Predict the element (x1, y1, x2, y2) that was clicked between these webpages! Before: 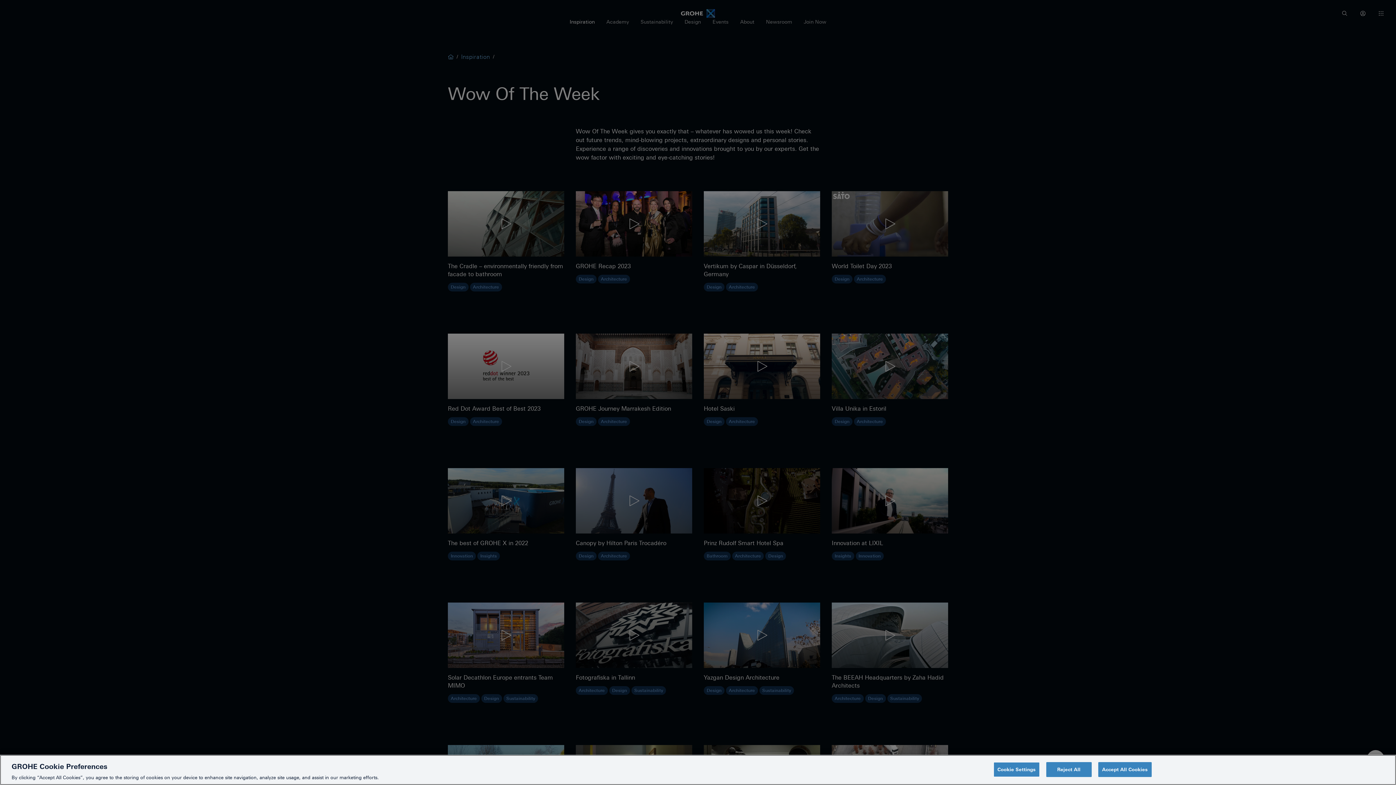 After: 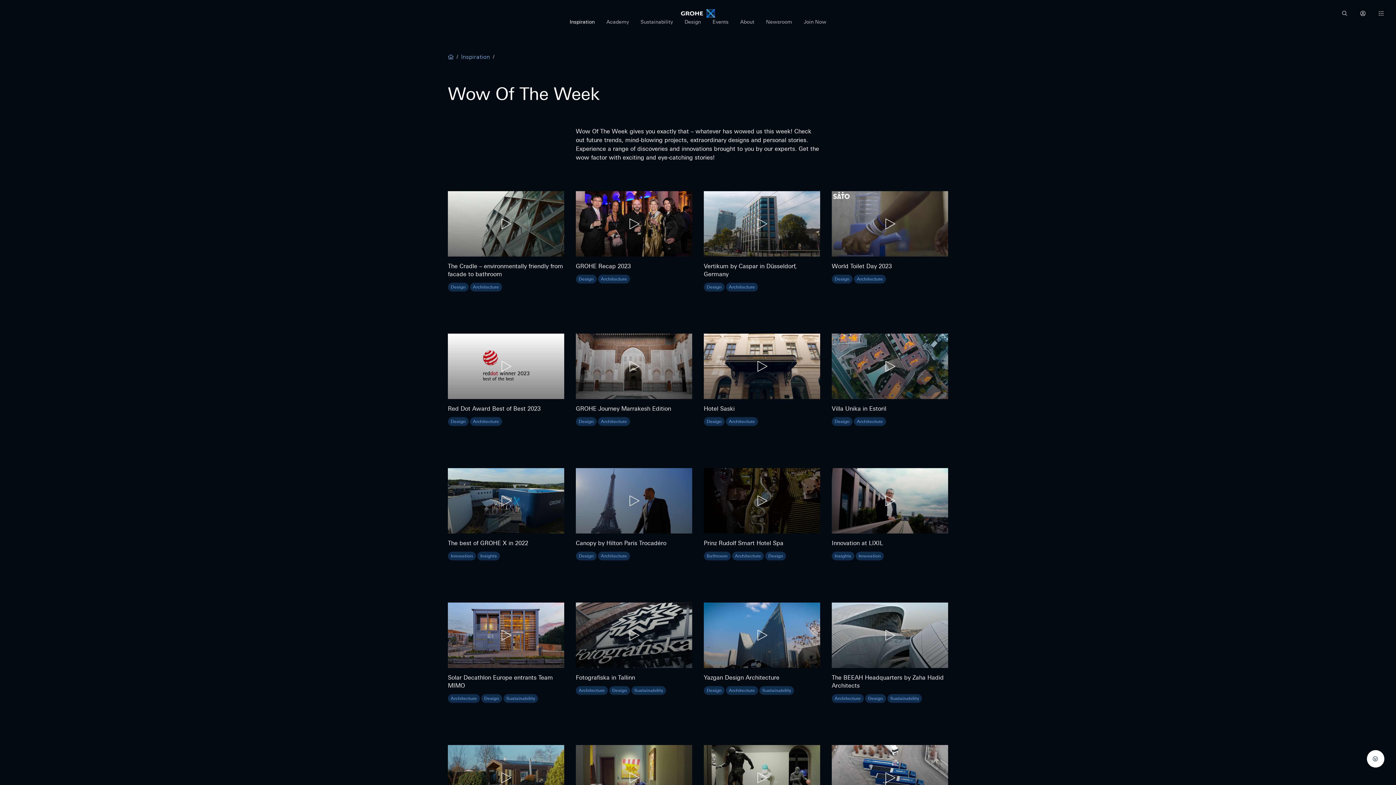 Action: bbox: (1046, 762, 1091, 777) label: Reject All